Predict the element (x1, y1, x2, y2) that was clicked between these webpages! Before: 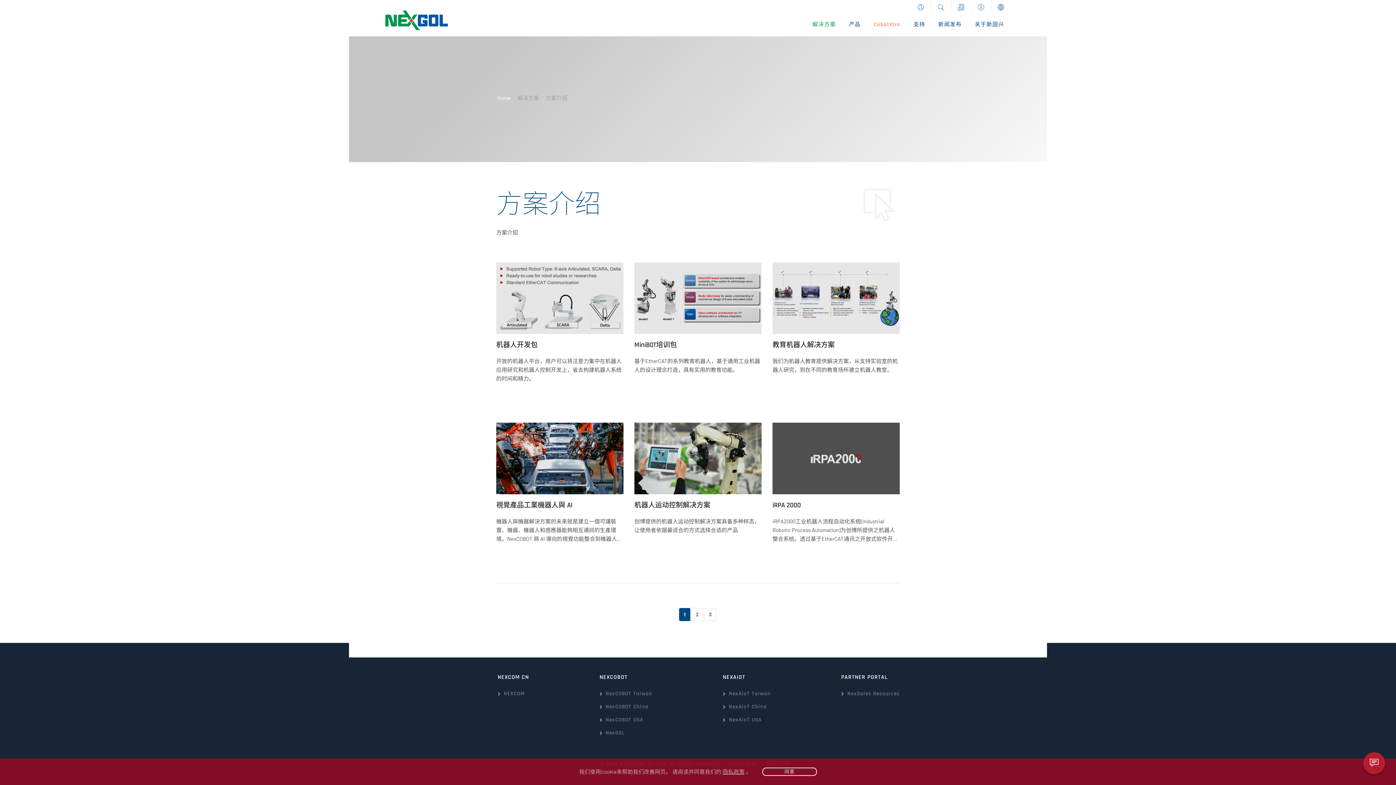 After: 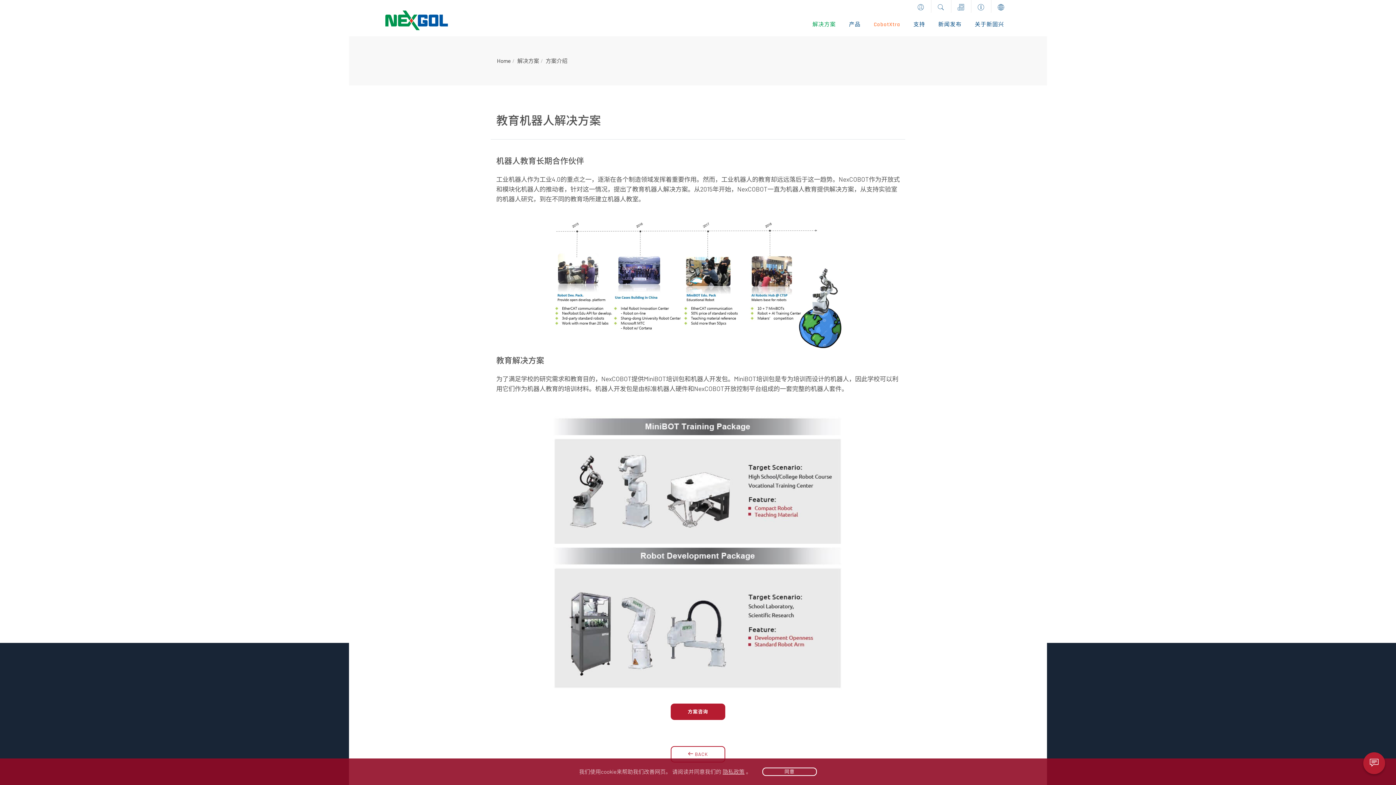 Action: bbox: (772, 262, 900, 334)